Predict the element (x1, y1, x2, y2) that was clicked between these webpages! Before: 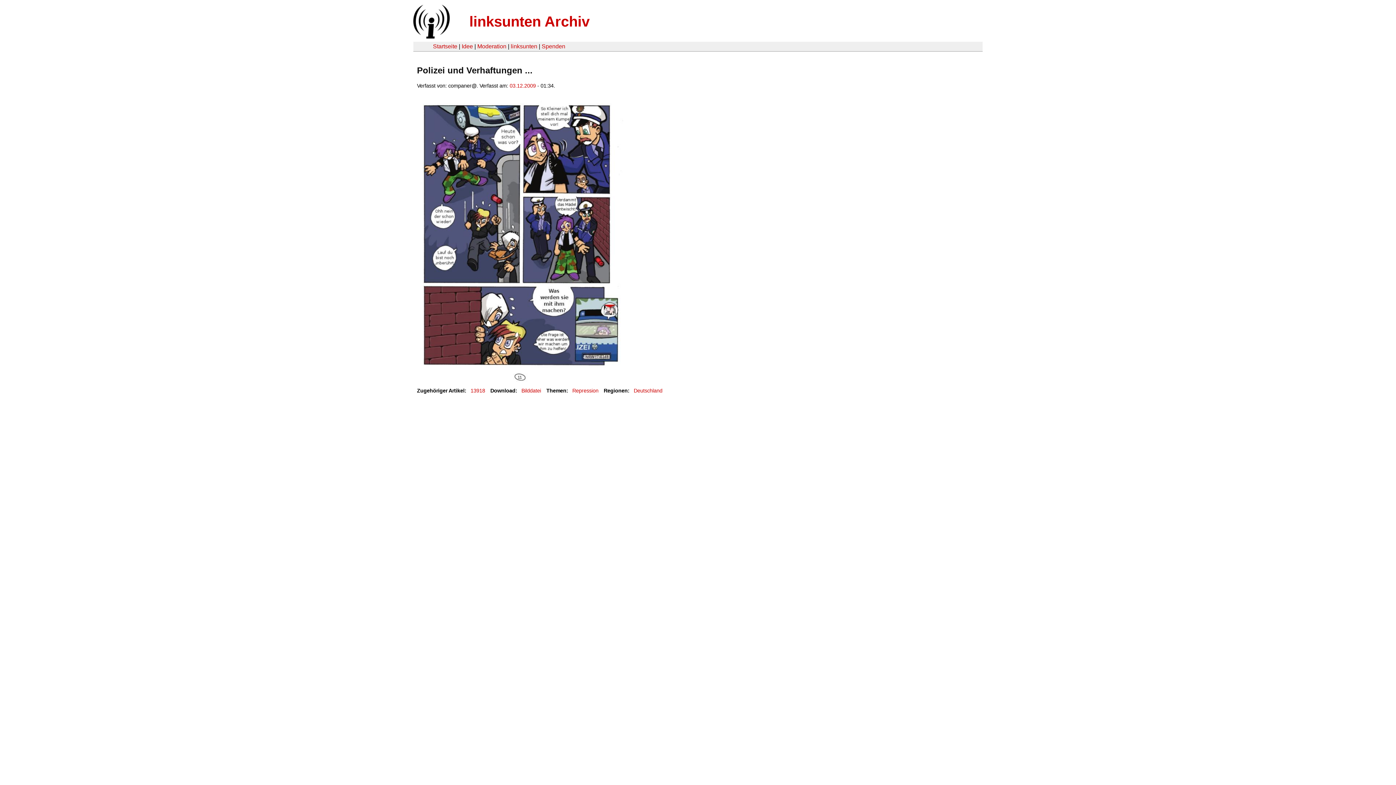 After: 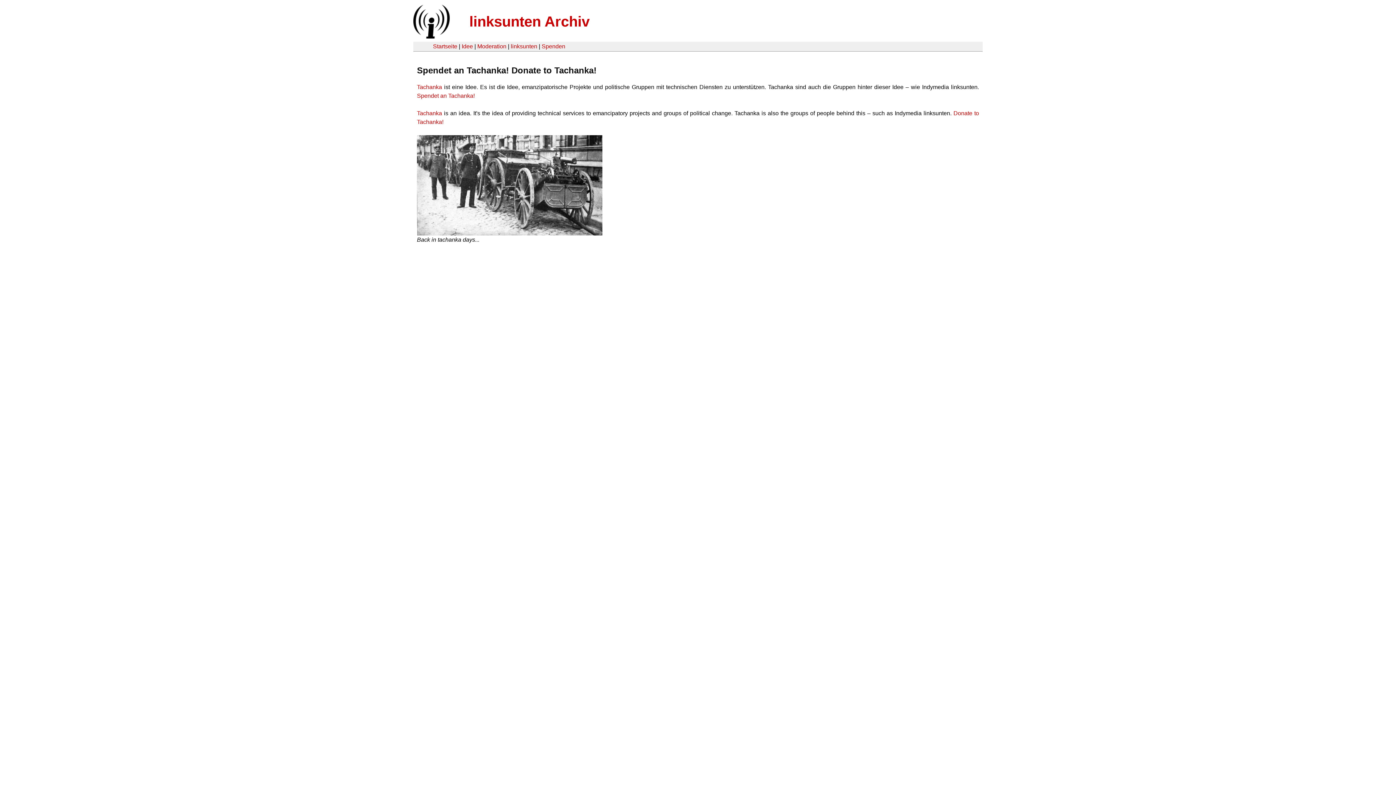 Action: bbox: (541, 43, 565, 49) label: Spenden